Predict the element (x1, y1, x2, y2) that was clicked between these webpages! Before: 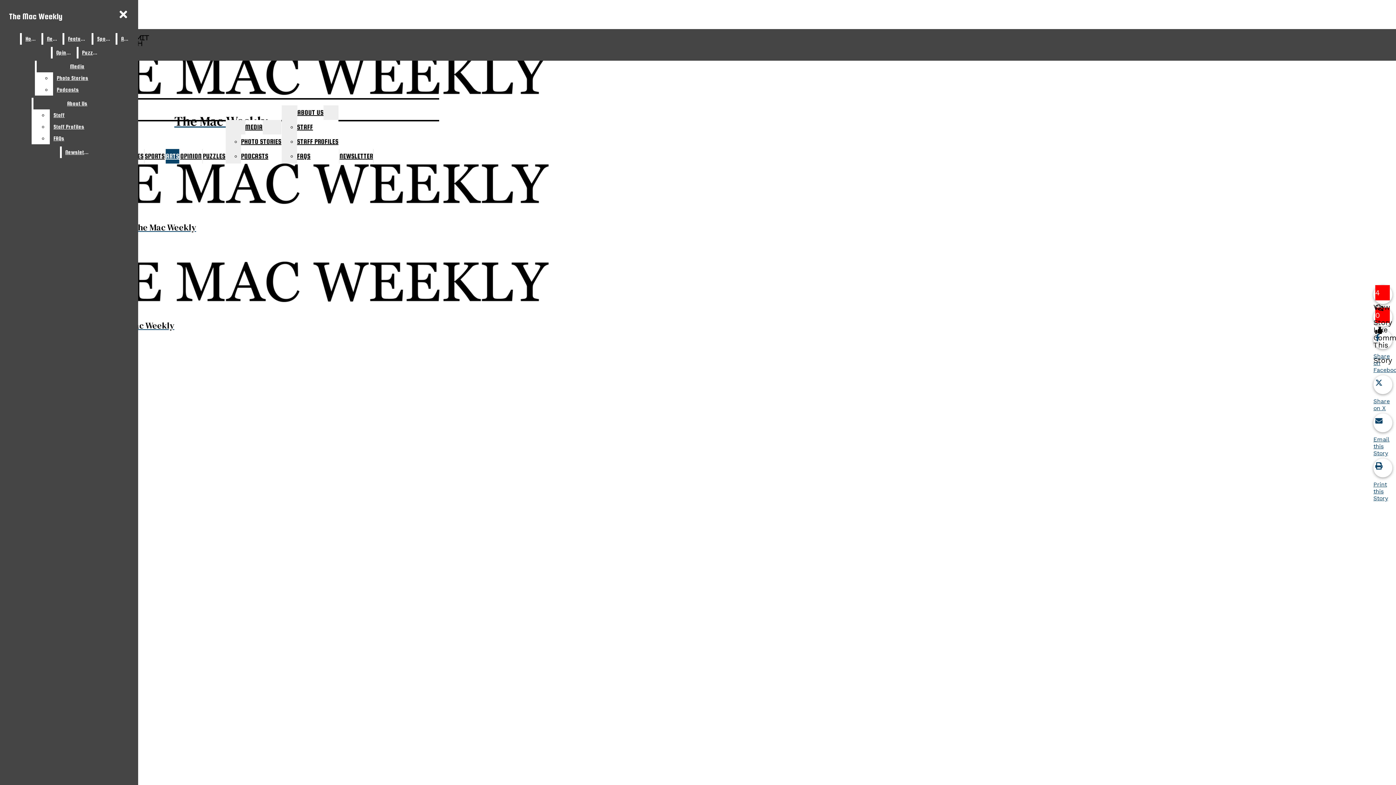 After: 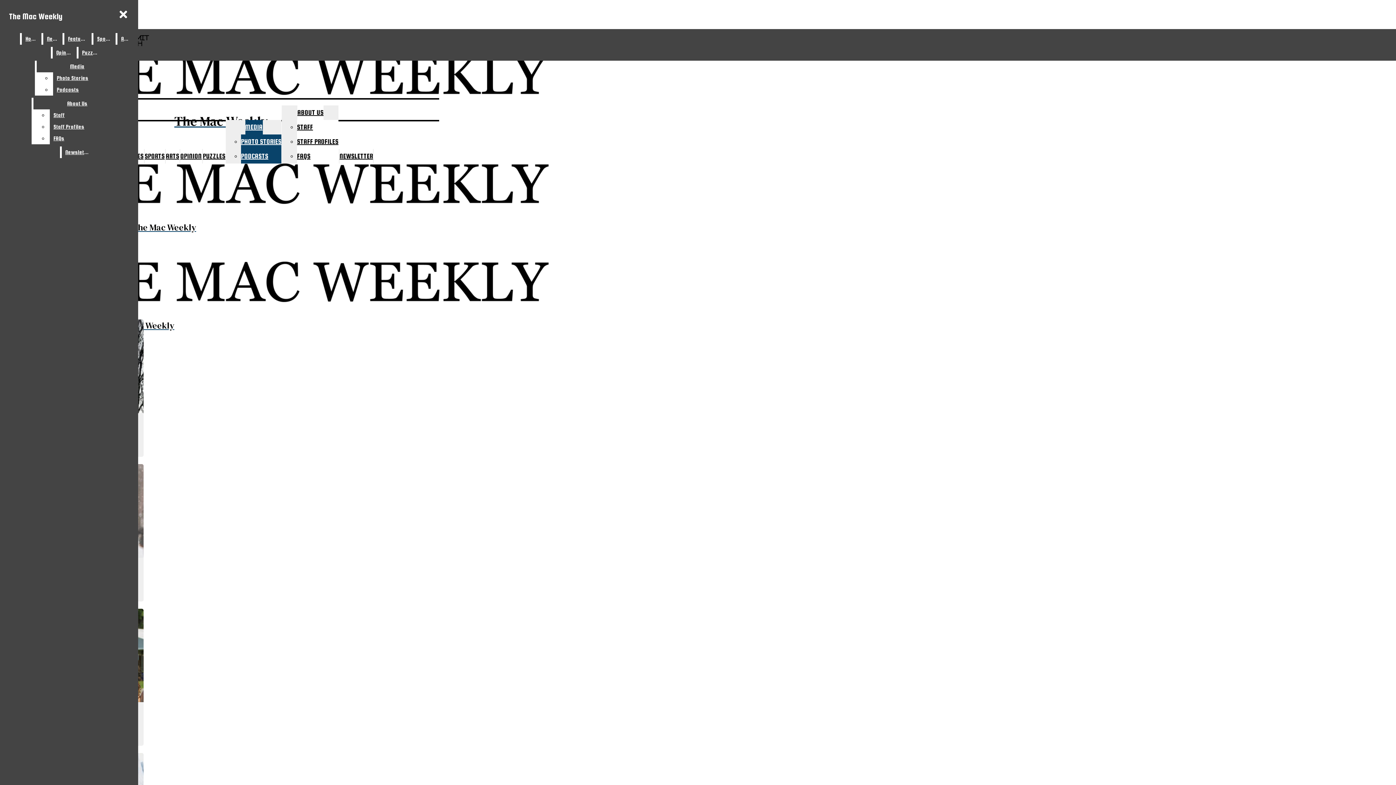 Action: label: PHOTO STORIES bbox: (241, 134, 281, 149)